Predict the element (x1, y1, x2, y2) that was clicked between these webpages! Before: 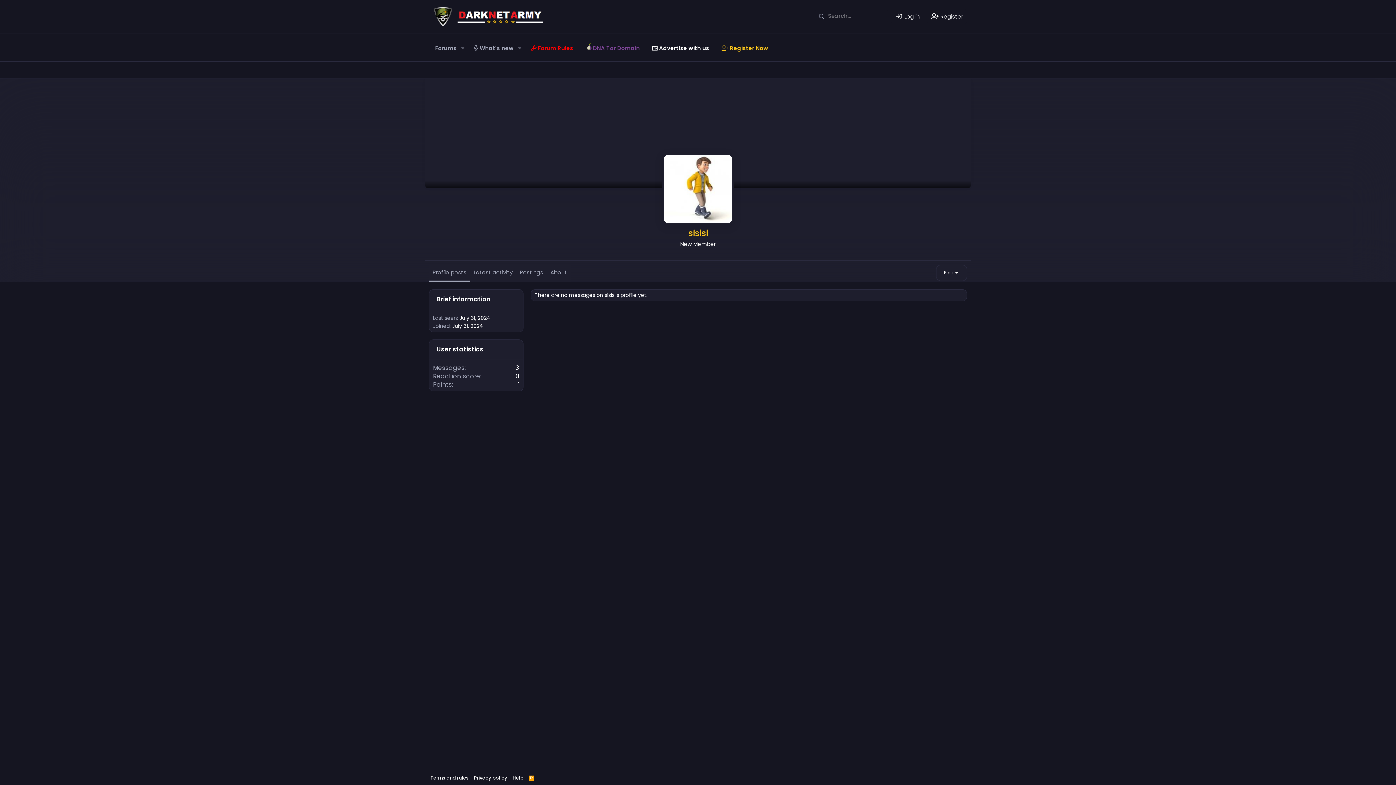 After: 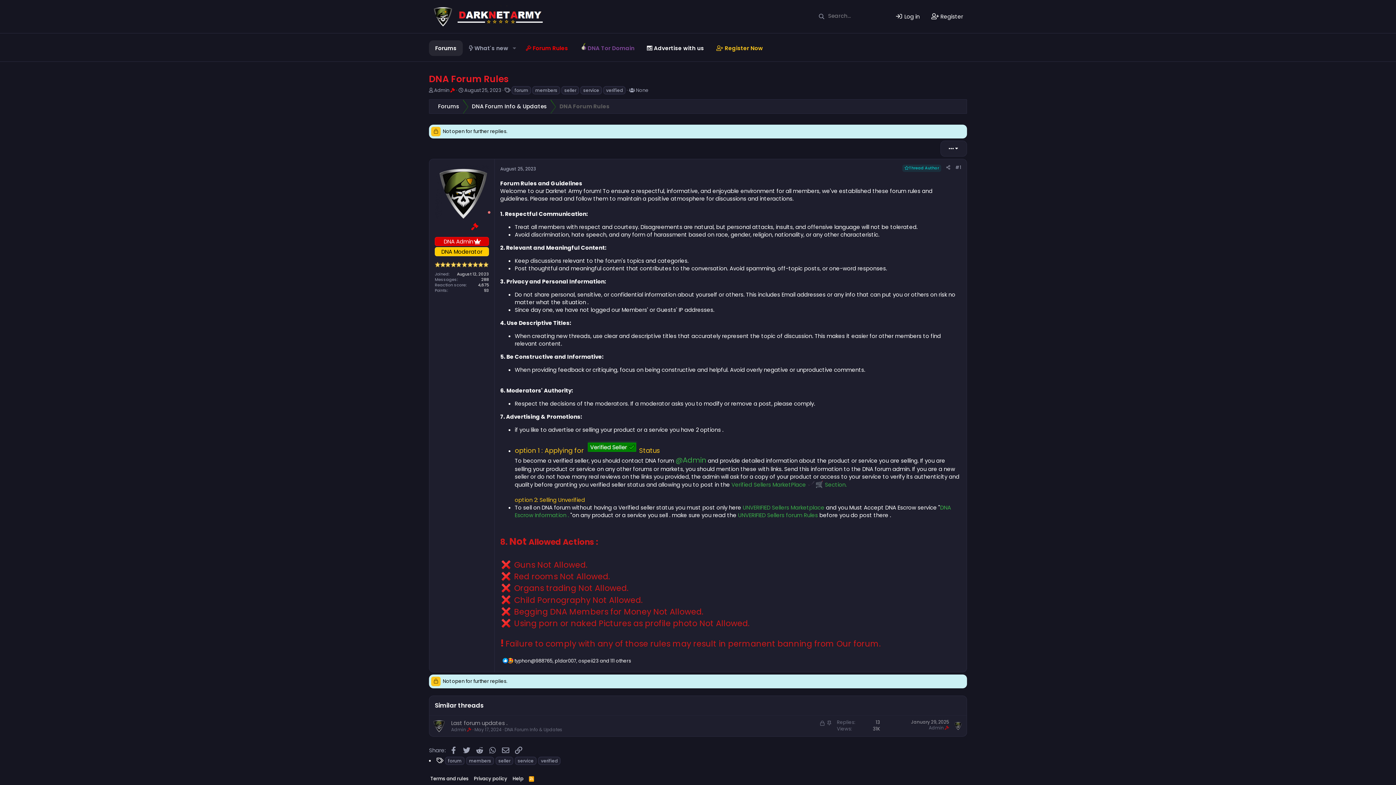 Action: bbox: (525, 40, 579, 55) label:  Forum Rules